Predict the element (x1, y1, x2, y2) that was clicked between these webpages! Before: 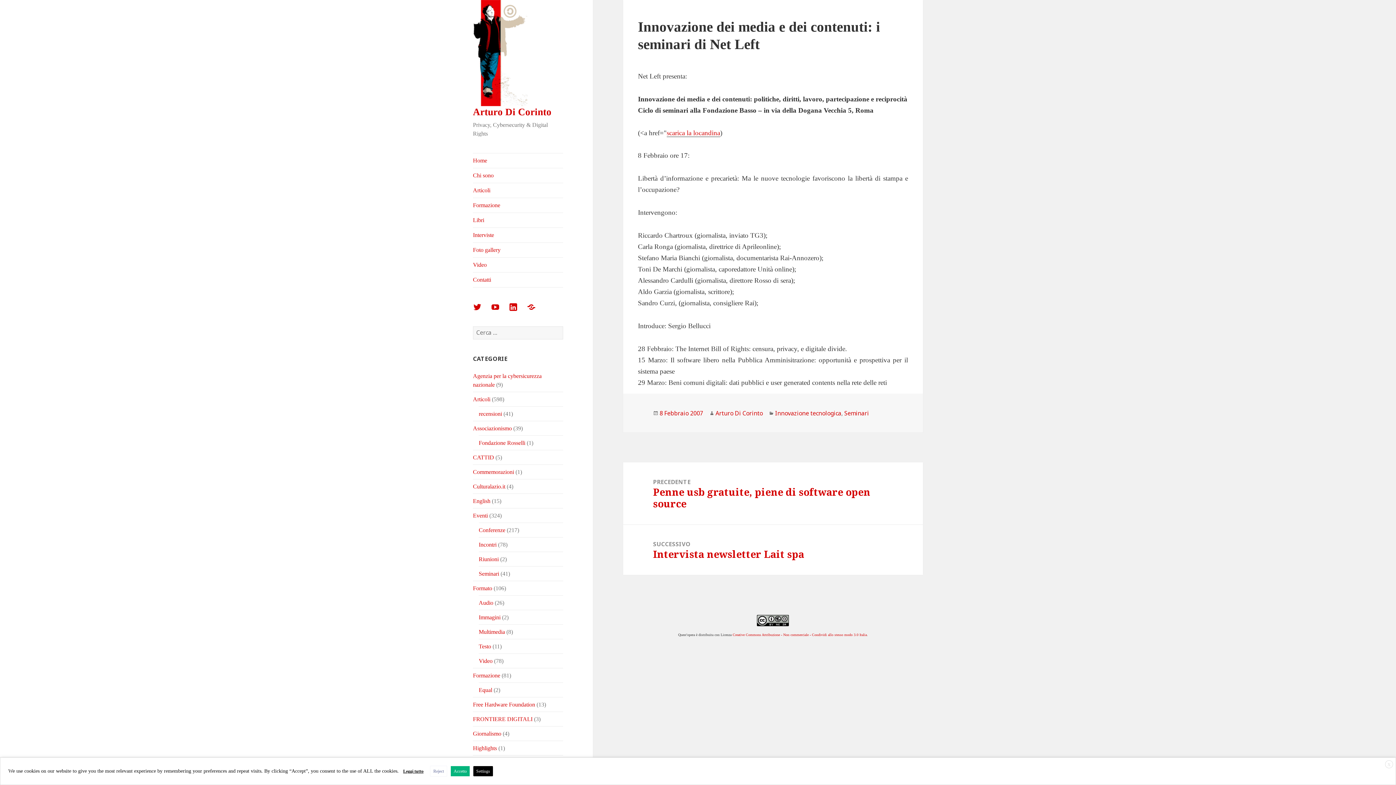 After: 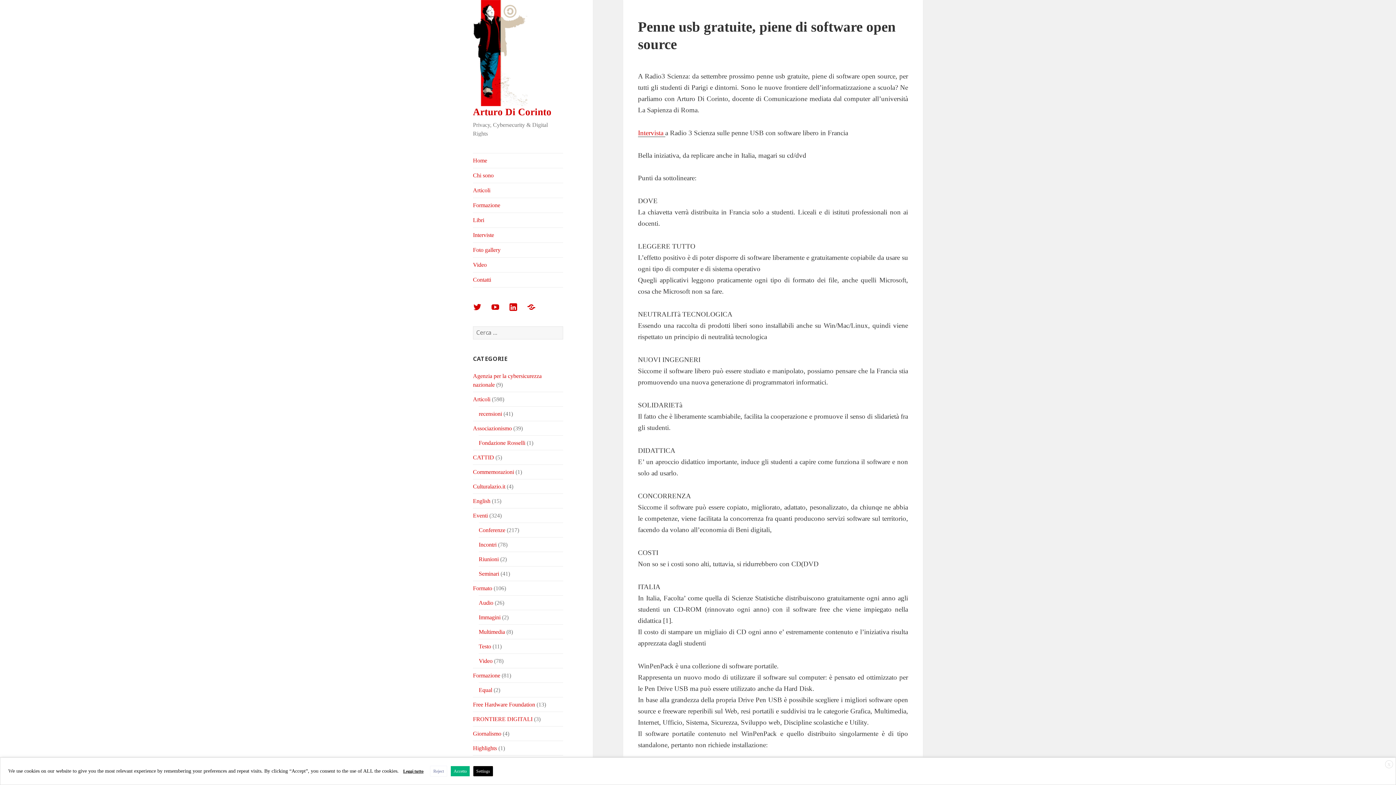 Action: label: PRECEDENTE
Articolo precedente:
Penne usb gratuite, piene di software open source bbox: (623, 462, 923, 524)